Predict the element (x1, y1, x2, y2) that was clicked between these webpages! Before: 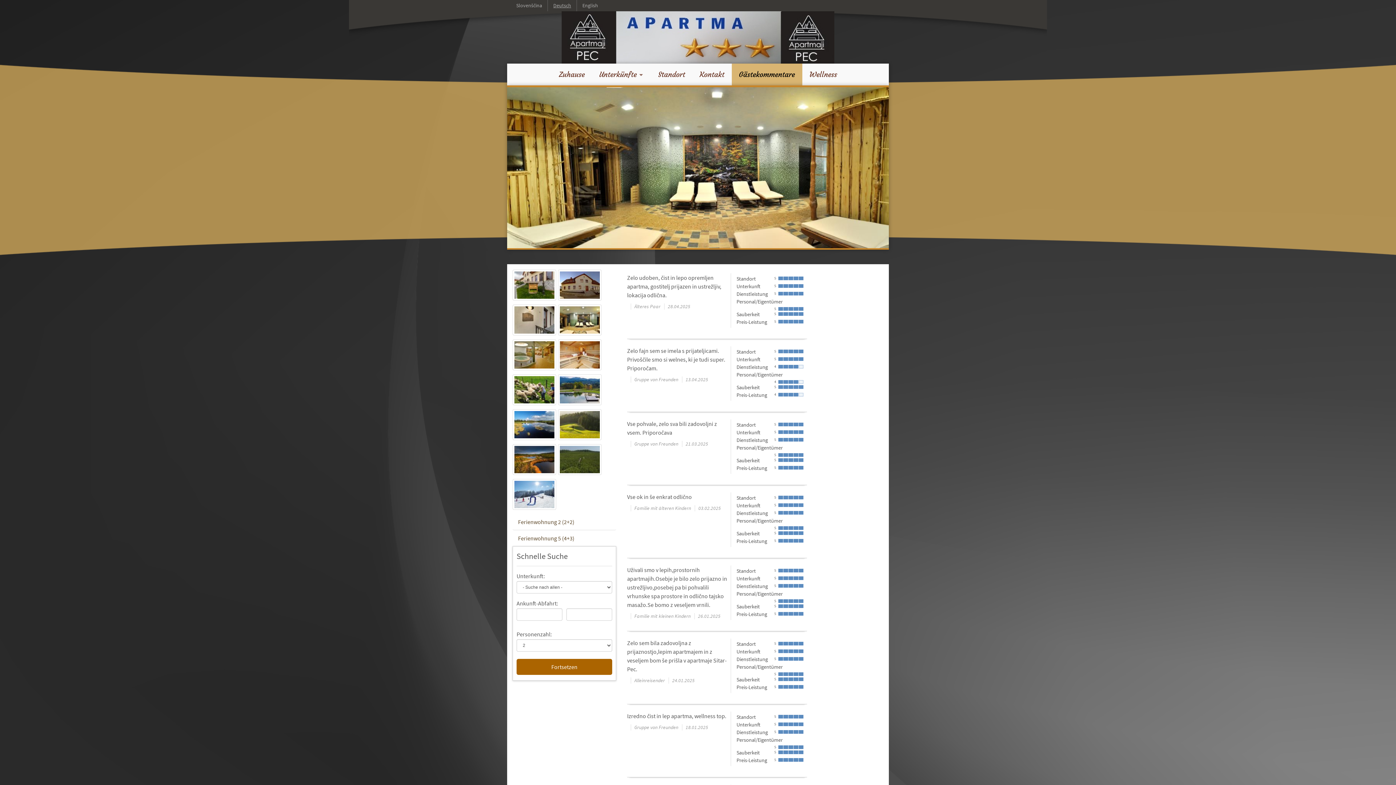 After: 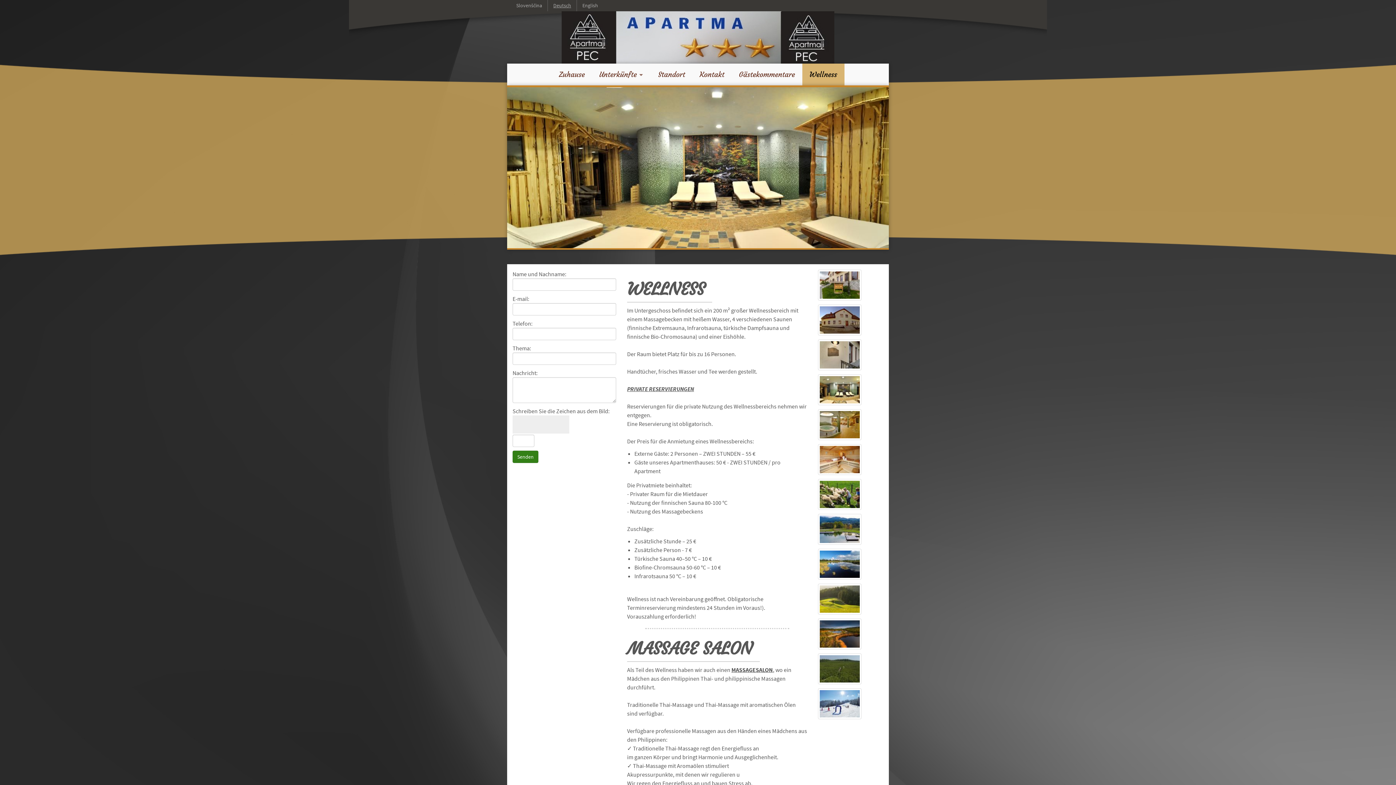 Action: label: Wellness bbox: (802, 63, 844, 85)